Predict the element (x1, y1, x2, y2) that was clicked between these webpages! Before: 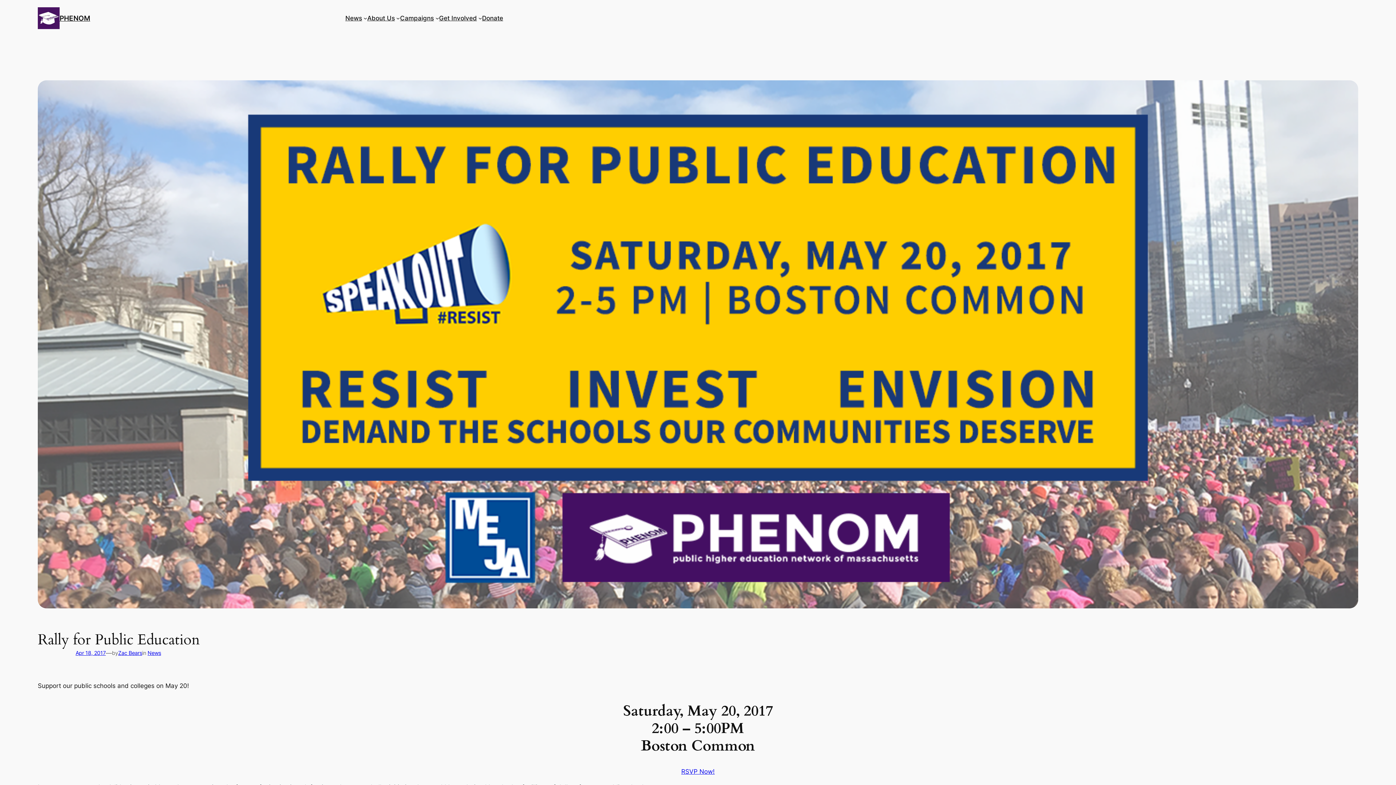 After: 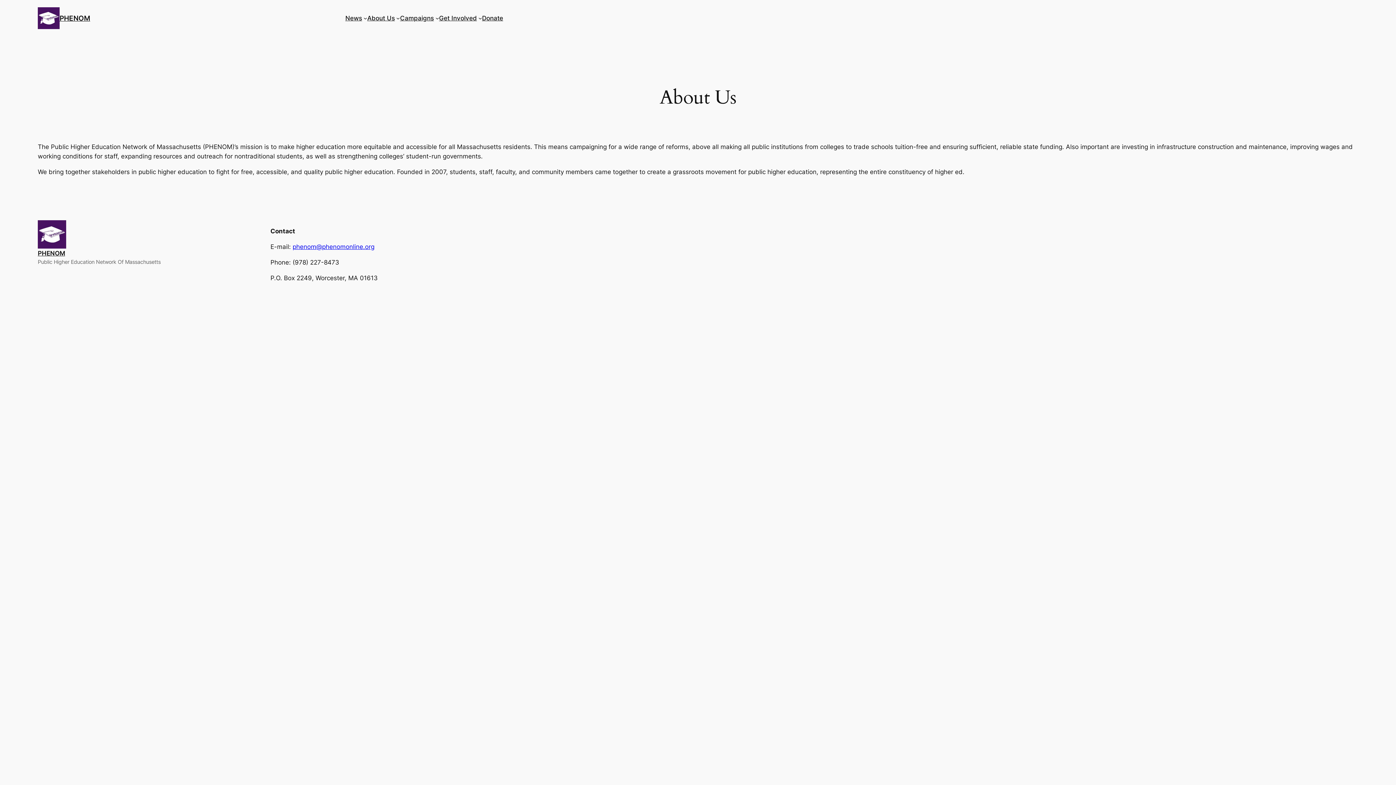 Action: label: About Us bbox: (367, 13, 394, 22)